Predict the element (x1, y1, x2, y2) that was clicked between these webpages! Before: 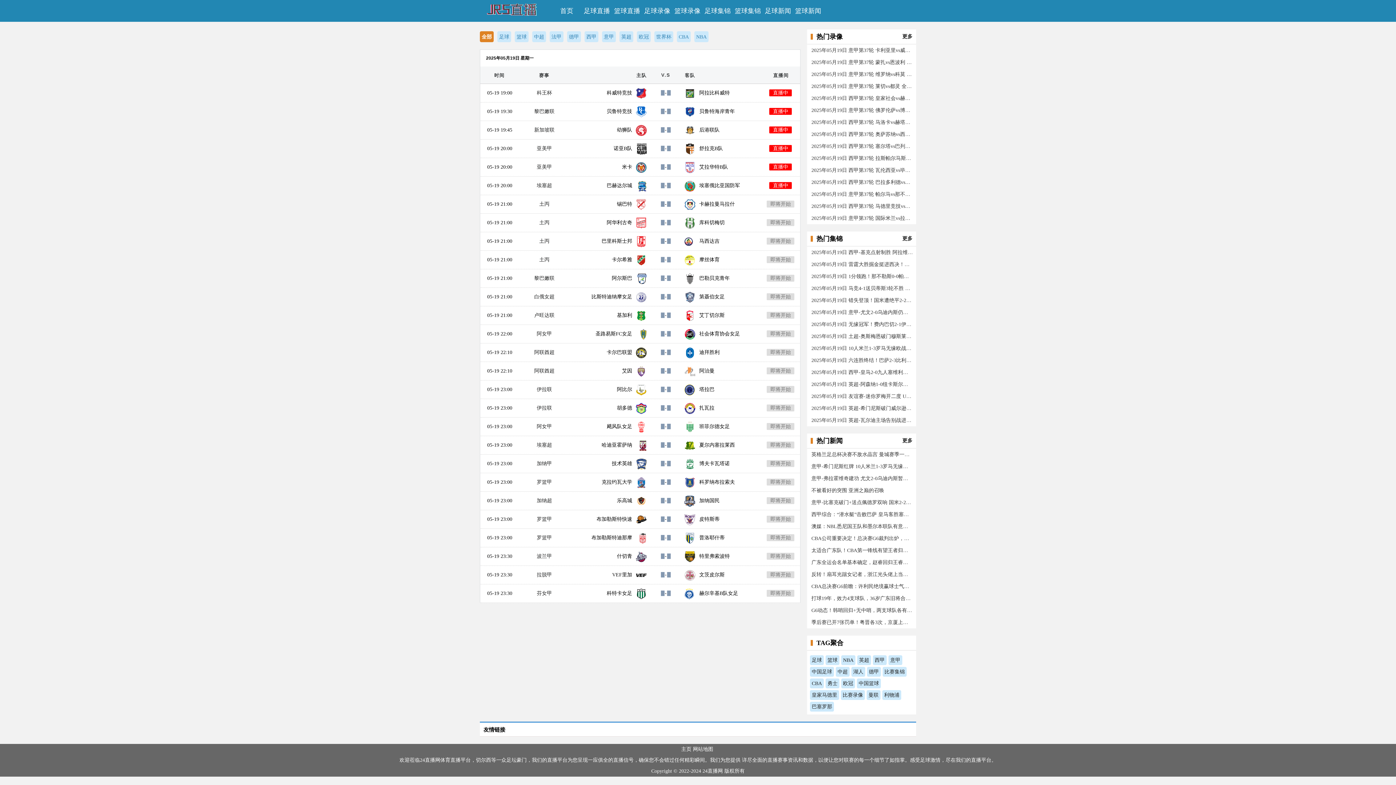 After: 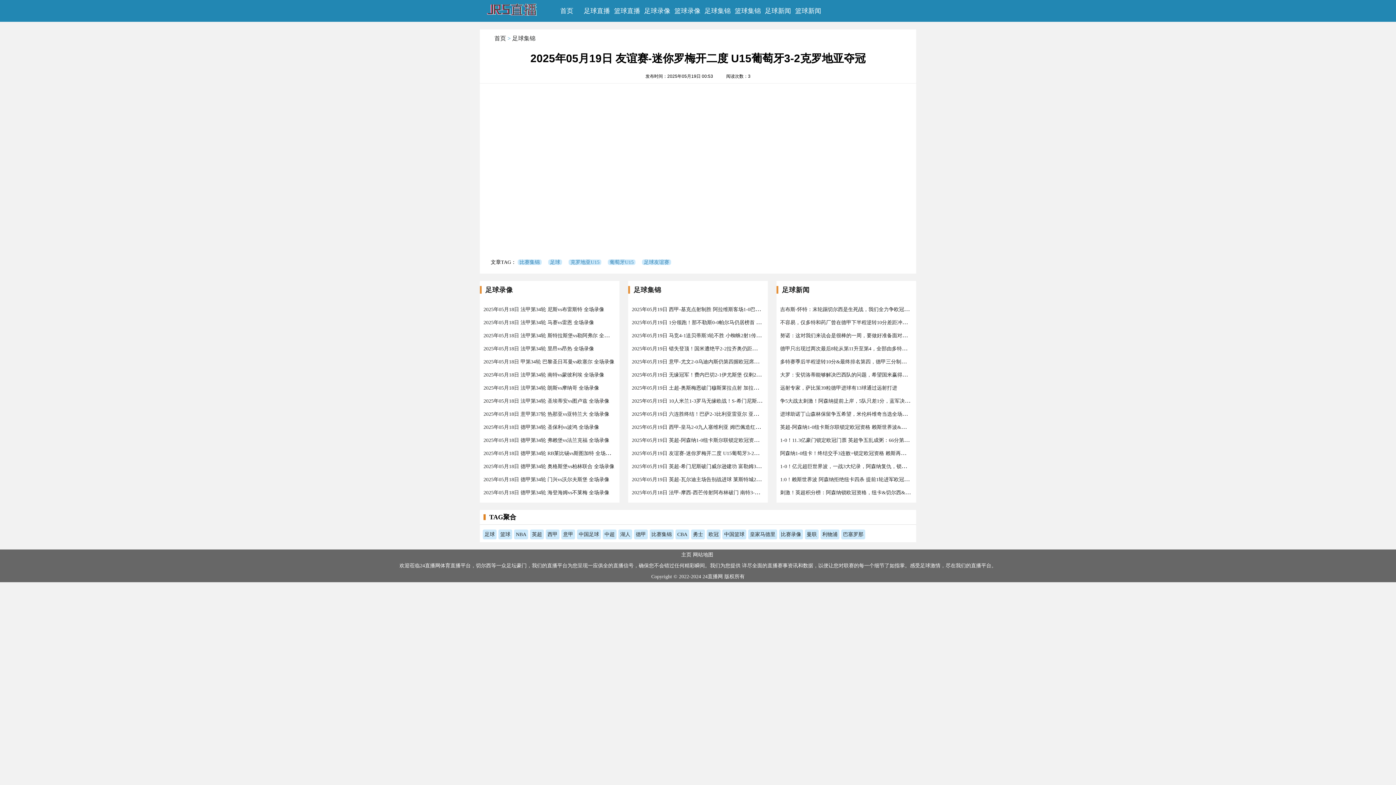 Action: label: 2025年05月19日 友谊赛-迷你罗梅开二度 U15葡萄牙3-2克罗地亚夺冠 bbox: (811, 390, 913, 402)